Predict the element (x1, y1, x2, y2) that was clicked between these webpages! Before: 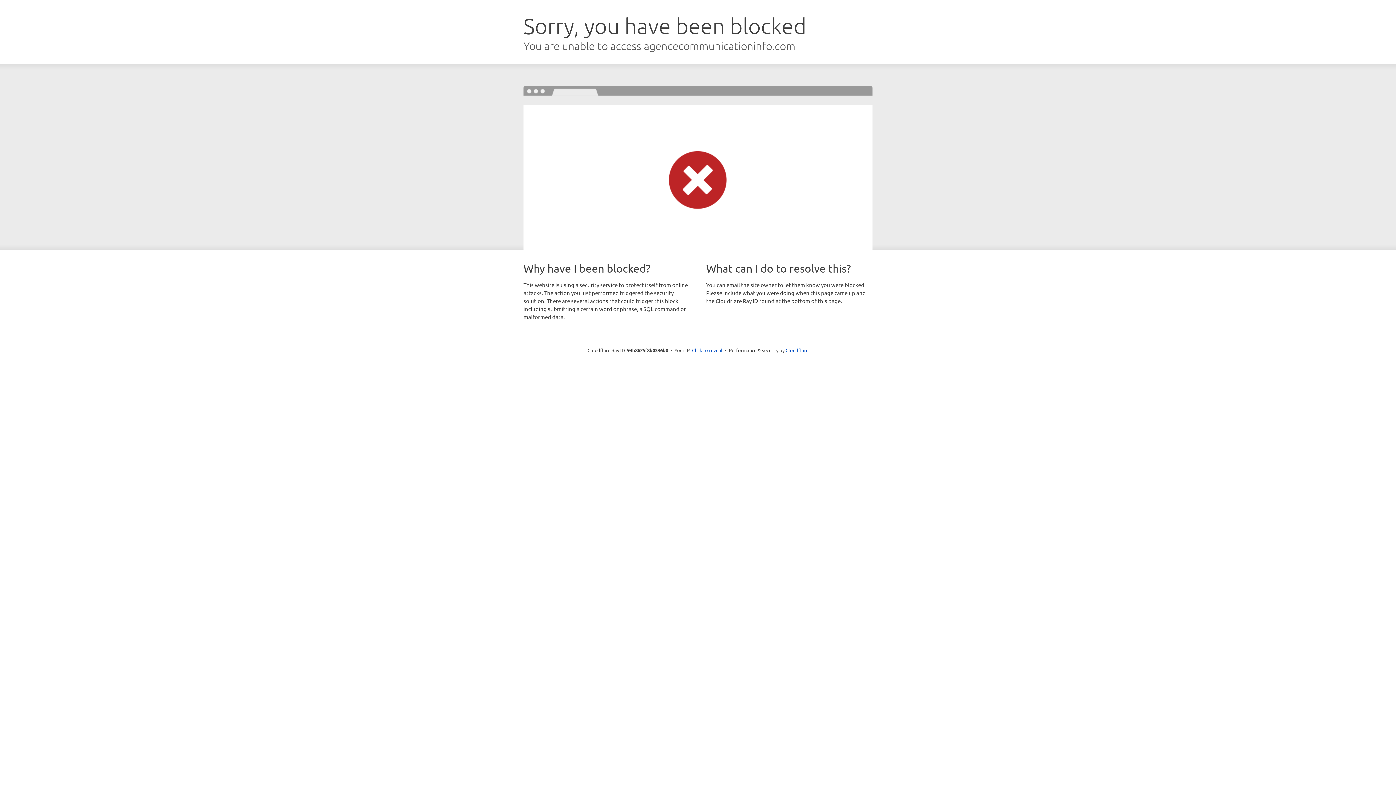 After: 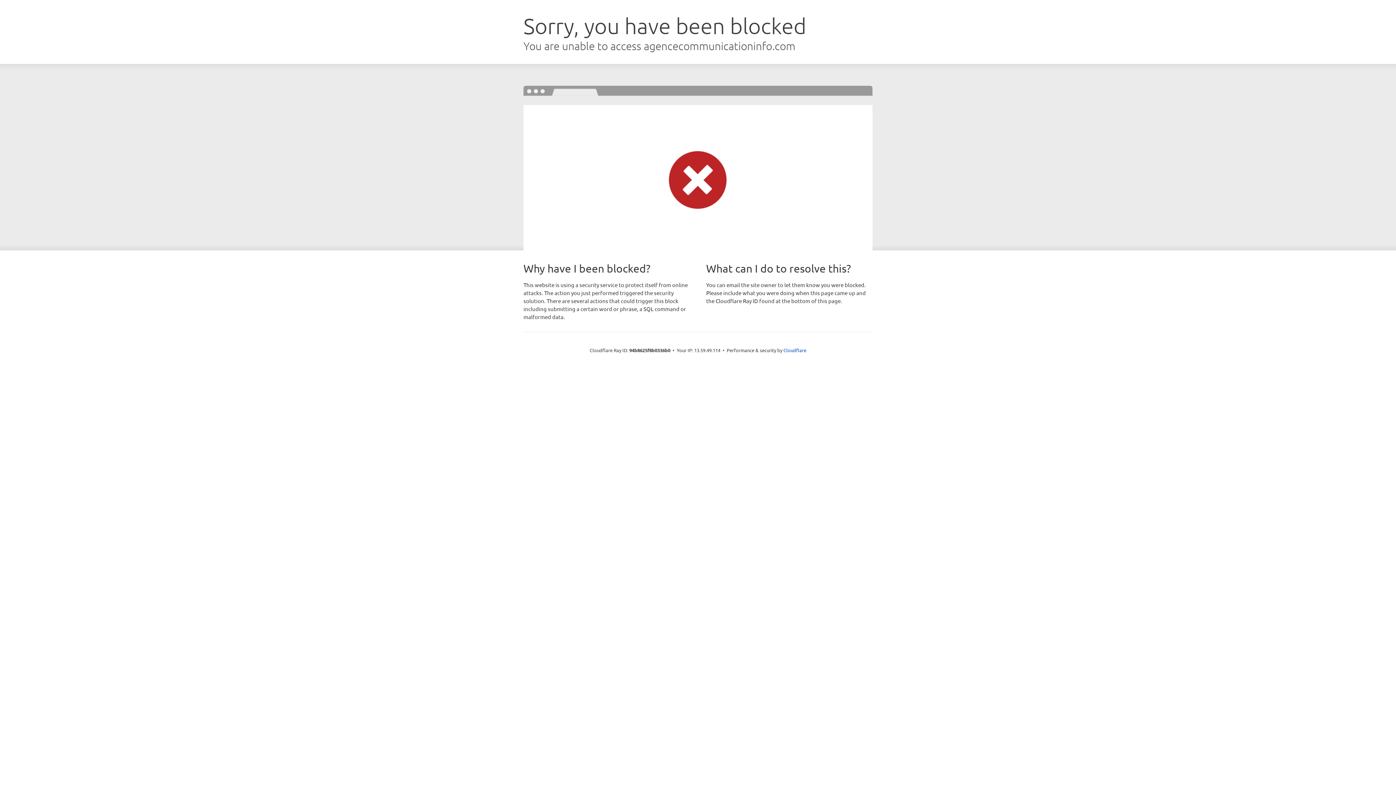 Action: bbox: (692, 346, 722, 353) label: Click to reveal